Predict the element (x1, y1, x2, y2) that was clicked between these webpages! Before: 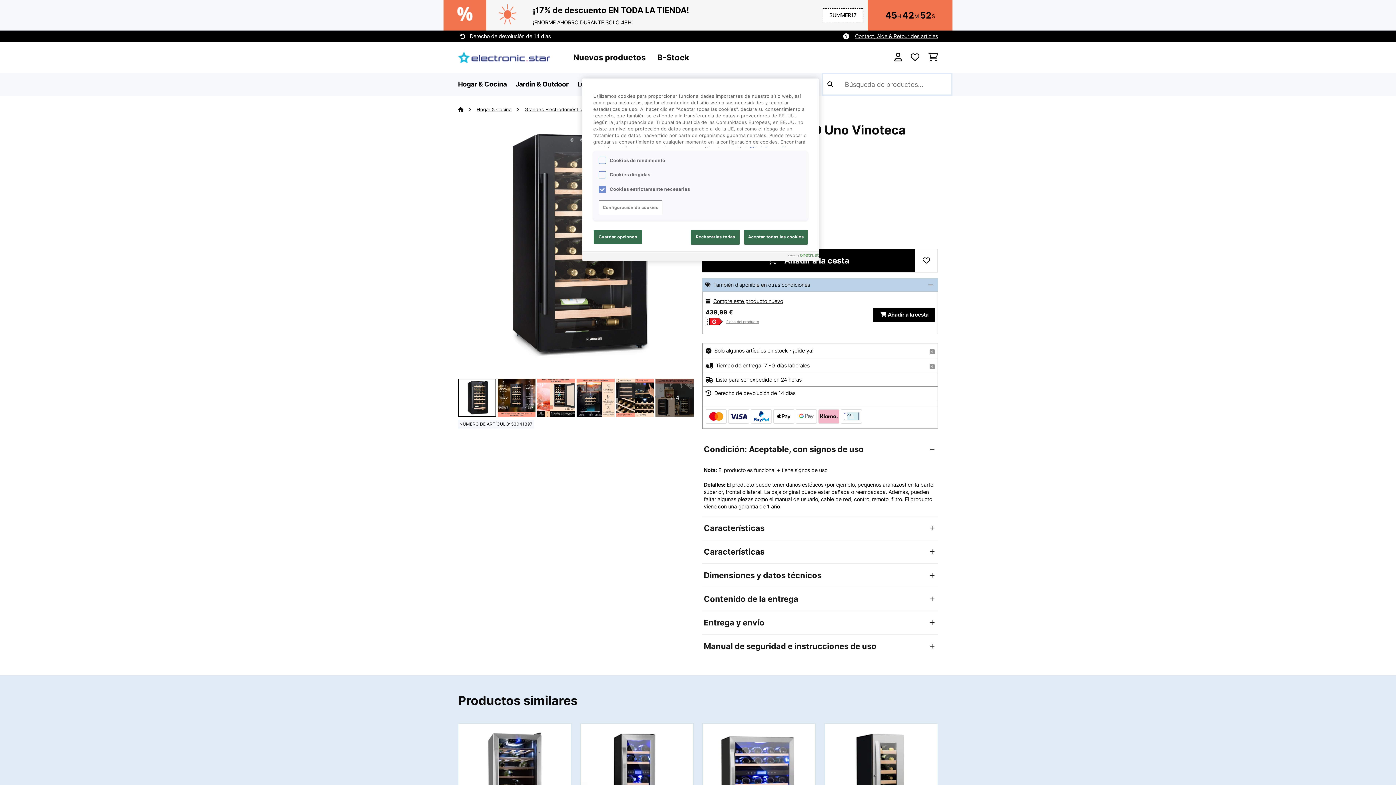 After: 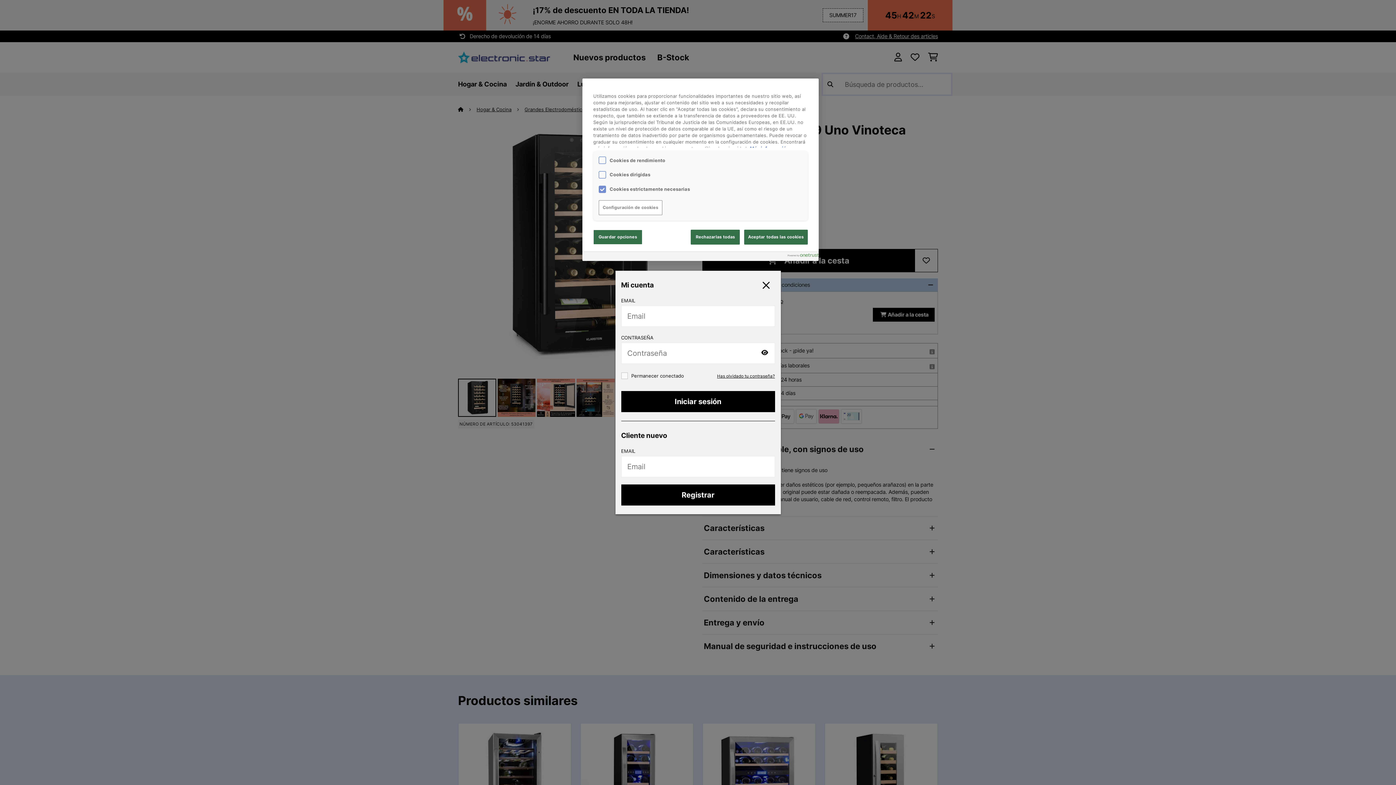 Action: bbox: (914, 249, 938, 272)